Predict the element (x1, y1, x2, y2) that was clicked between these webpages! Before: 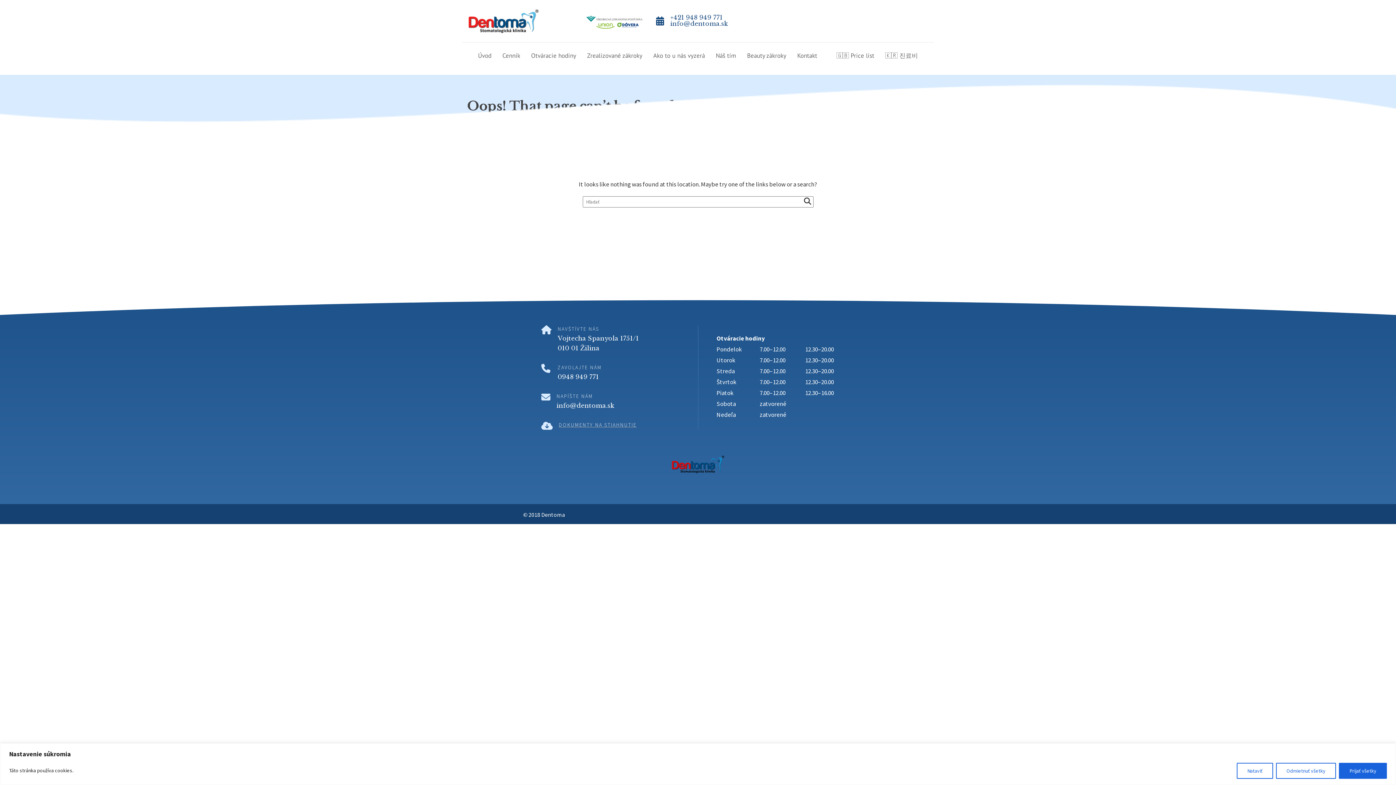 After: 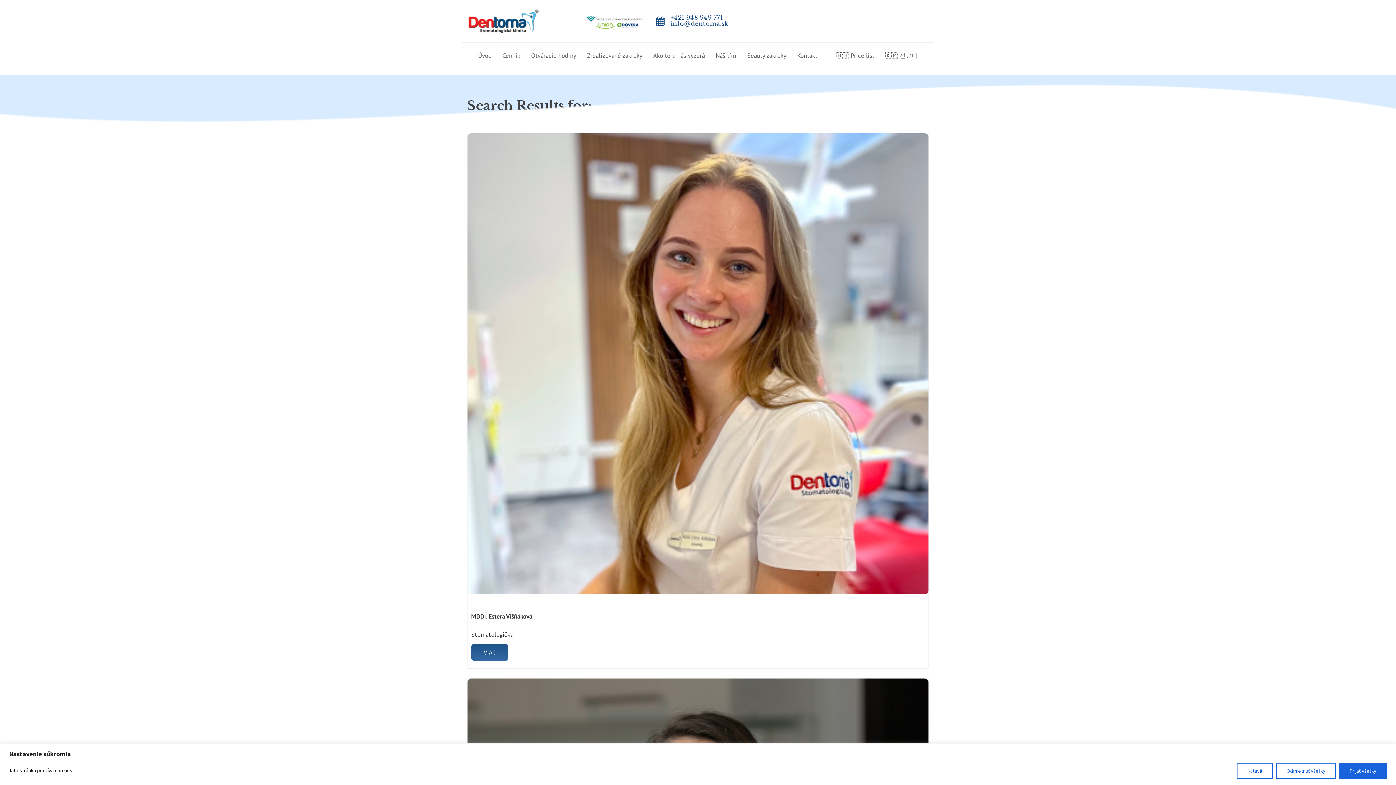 Action: bbox: (802, 196, 811, 206)